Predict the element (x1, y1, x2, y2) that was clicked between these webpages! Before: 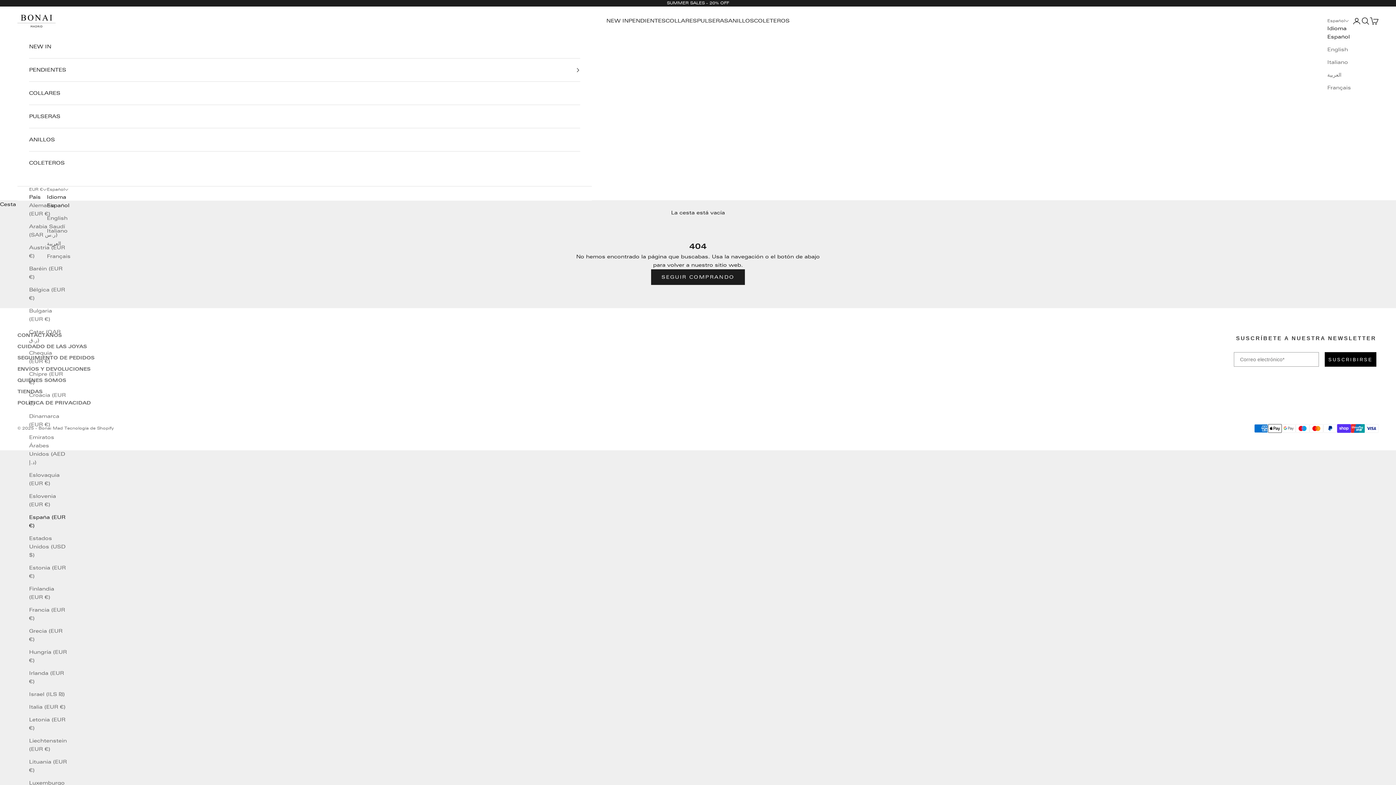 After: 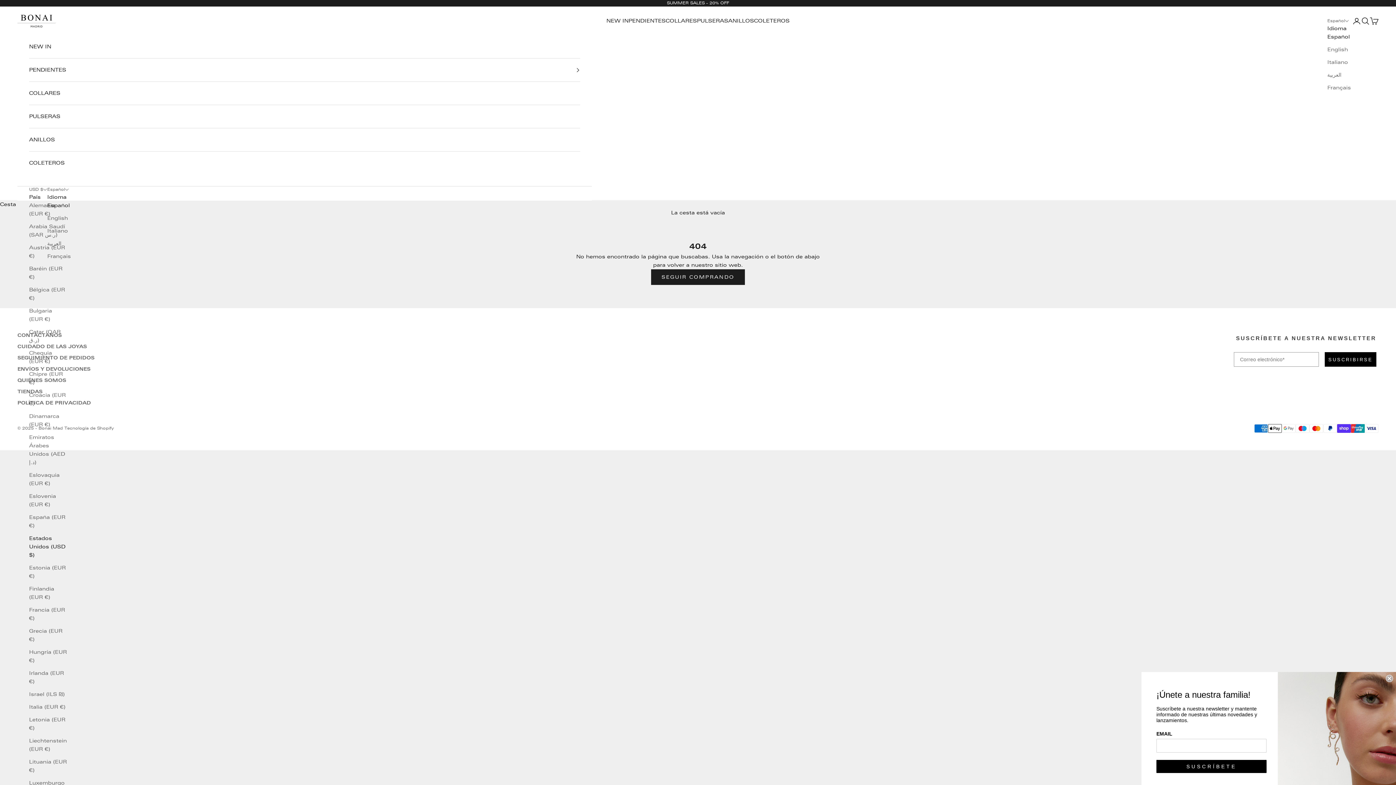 Action: bbox: (1327, 32, 1351, 40) label: Español